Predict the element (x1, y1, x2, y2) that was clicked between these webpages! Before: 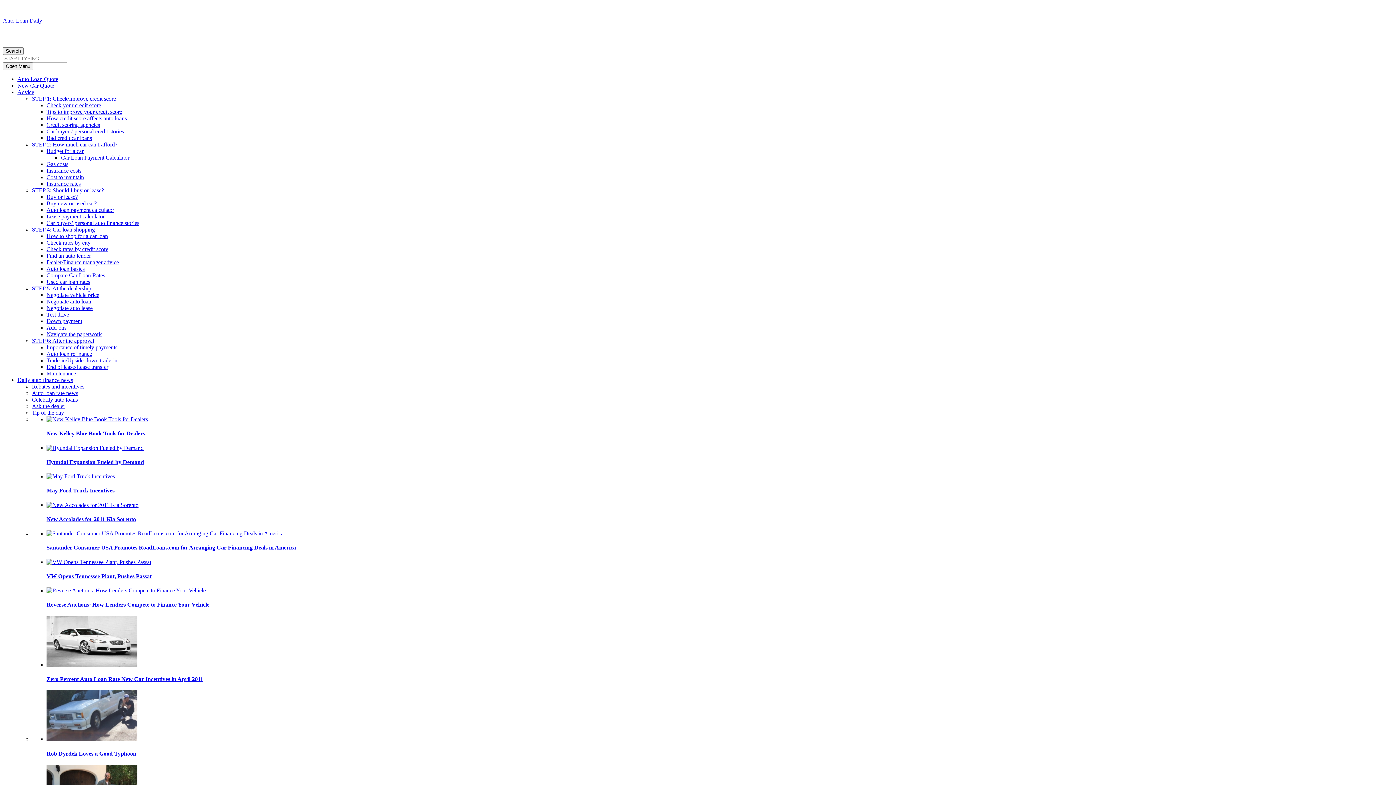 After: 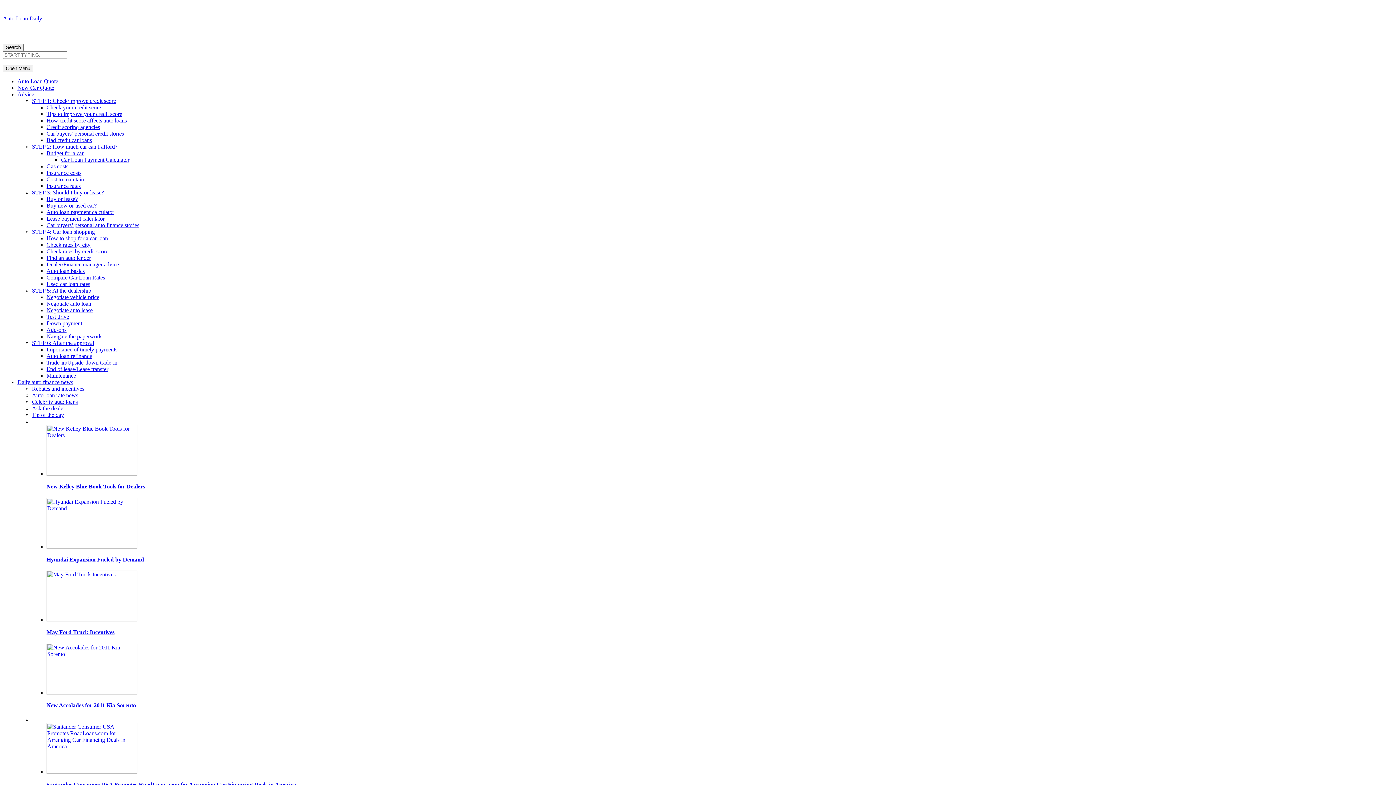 Action: label: Check rates by city bbox: (46, 239, 90, 245)